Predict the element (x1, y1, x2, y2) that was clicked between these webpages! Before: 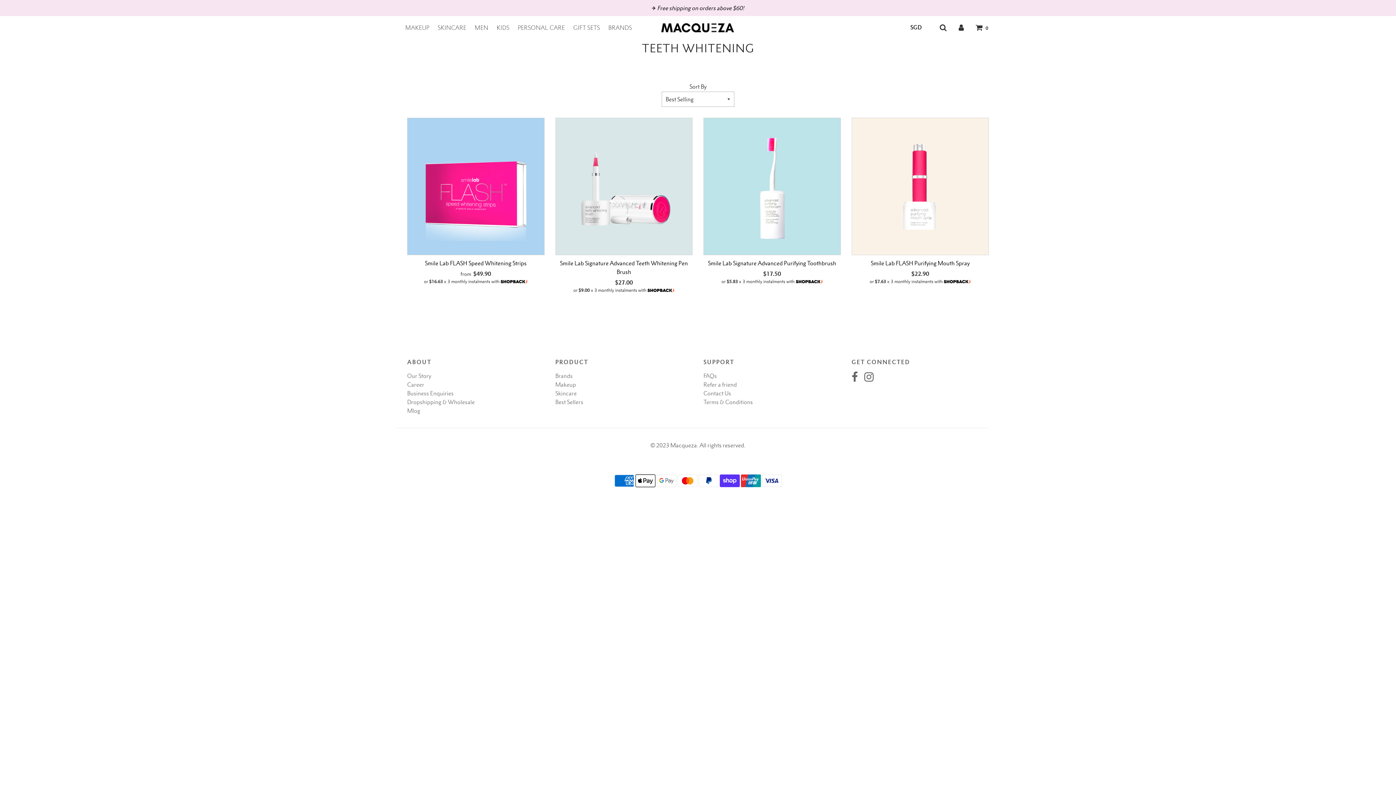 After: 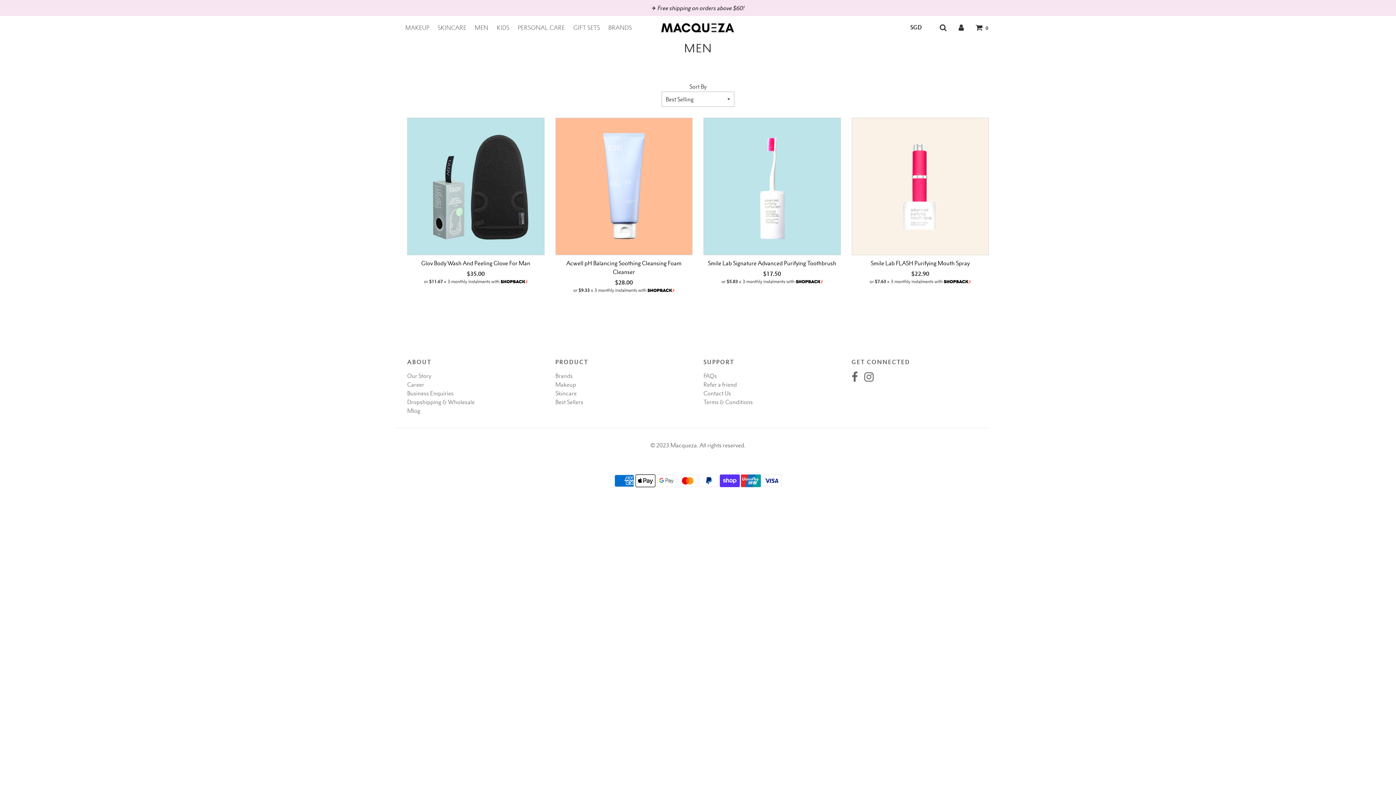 Action: bbox: (471, 19, 492, 36) label: MEN